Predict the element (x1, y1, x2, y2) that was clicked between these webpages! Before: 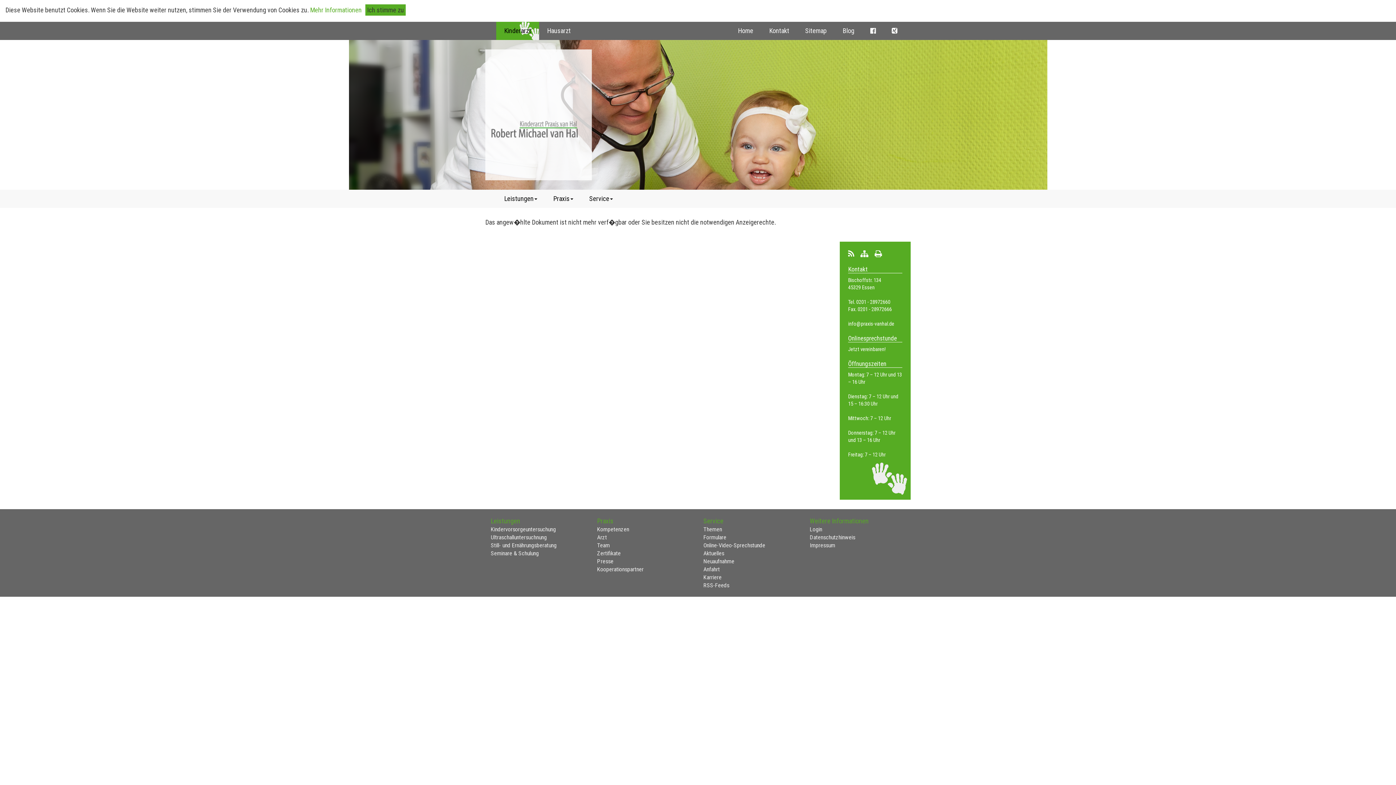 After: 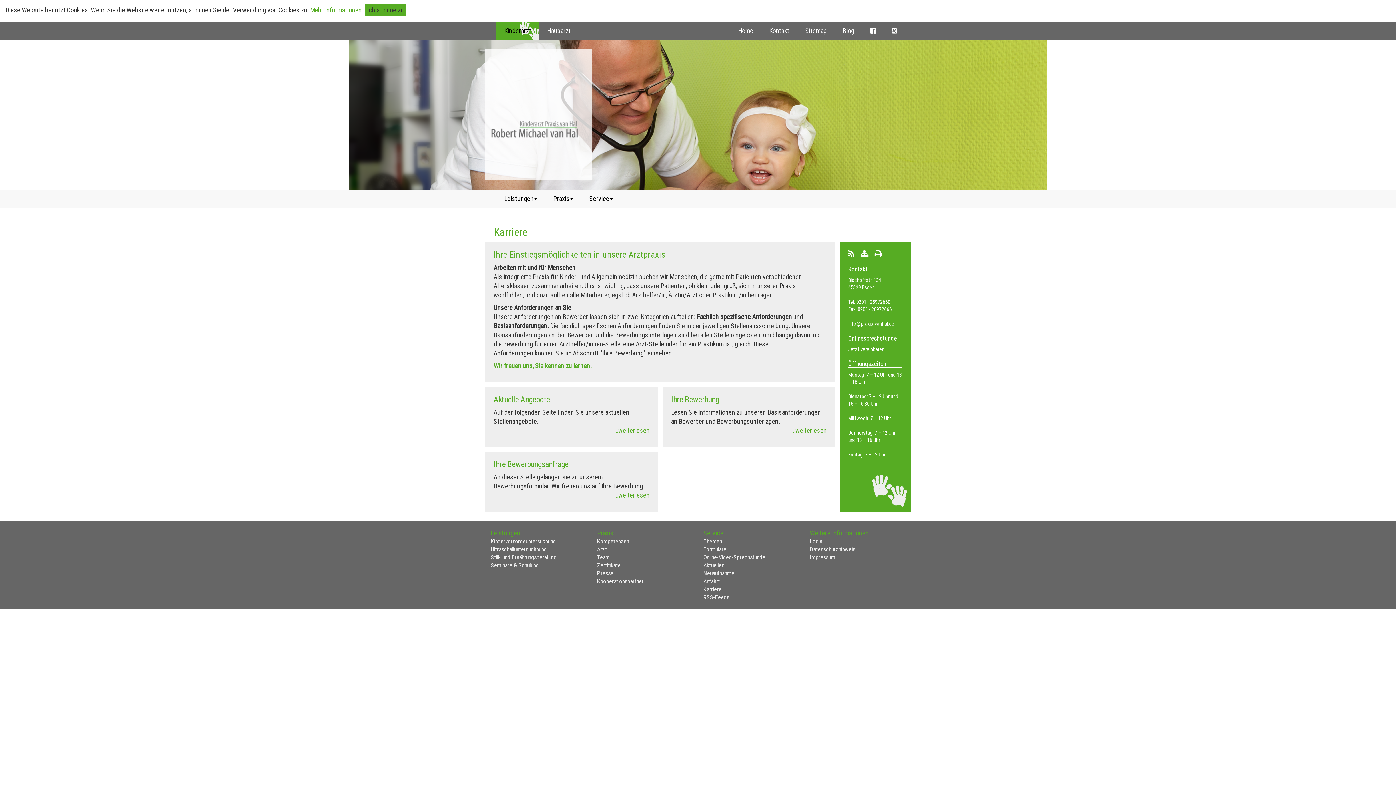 Action: bbox: (703, 574, 721, 581) label: Karriere